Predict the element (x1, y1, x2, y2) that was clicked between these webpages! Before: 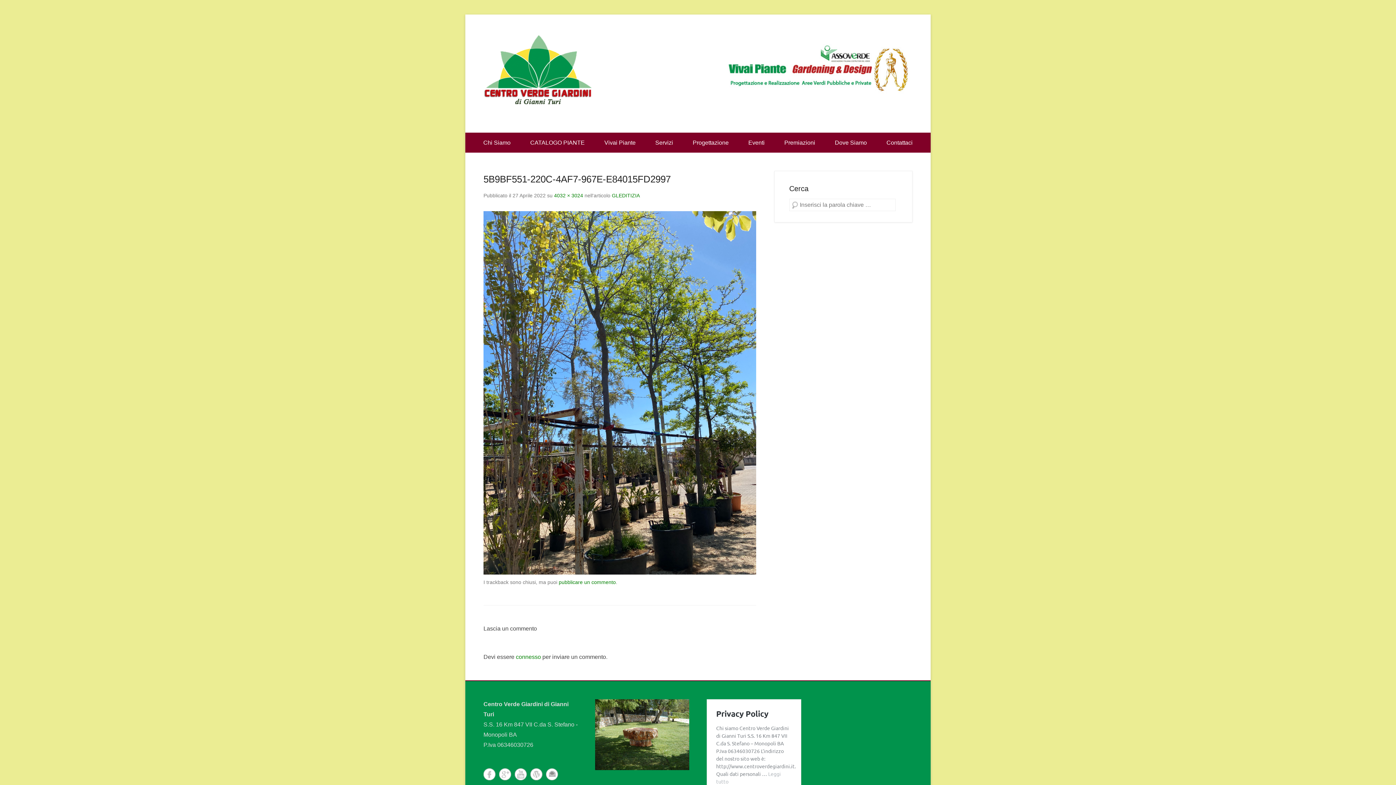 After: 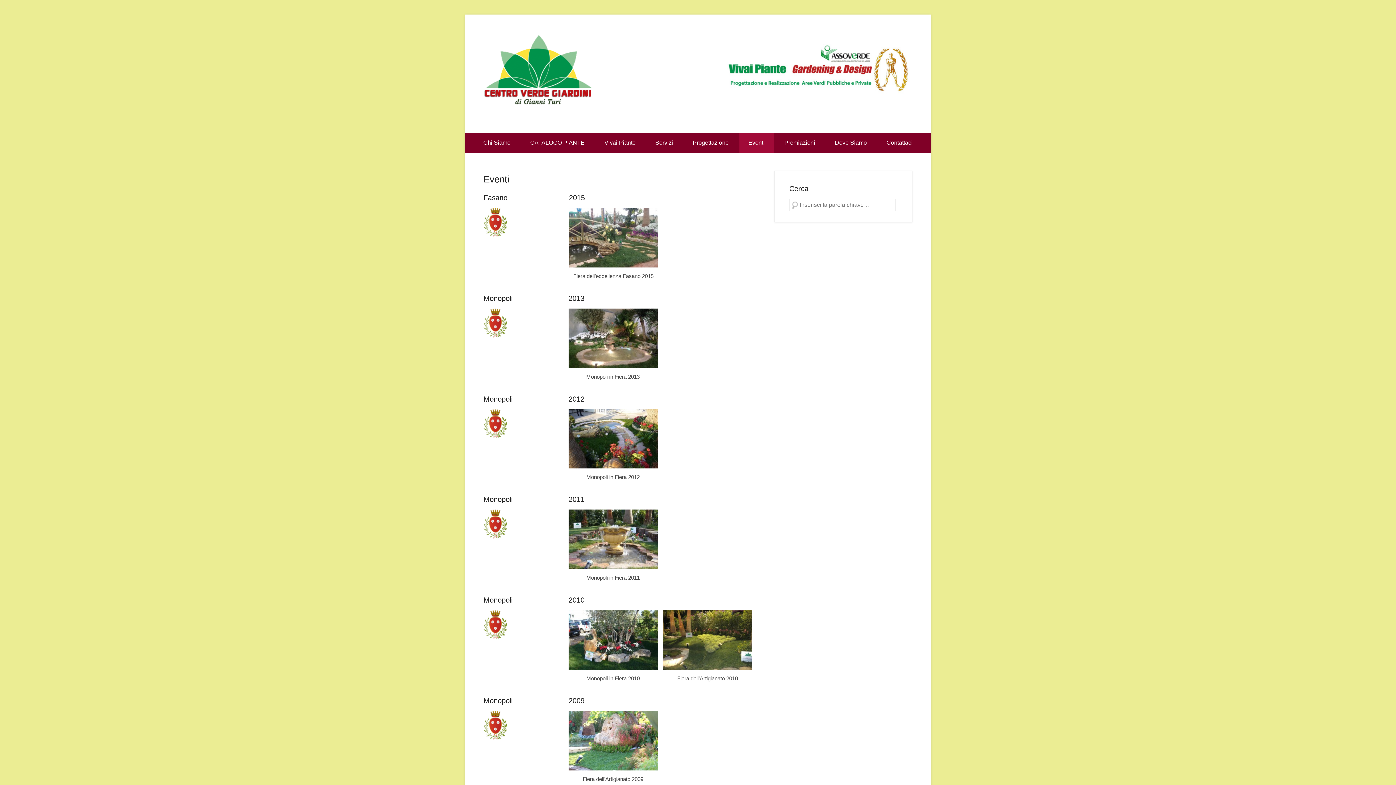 Action: label: Eventi bbox: (739, 132, 774, 152)